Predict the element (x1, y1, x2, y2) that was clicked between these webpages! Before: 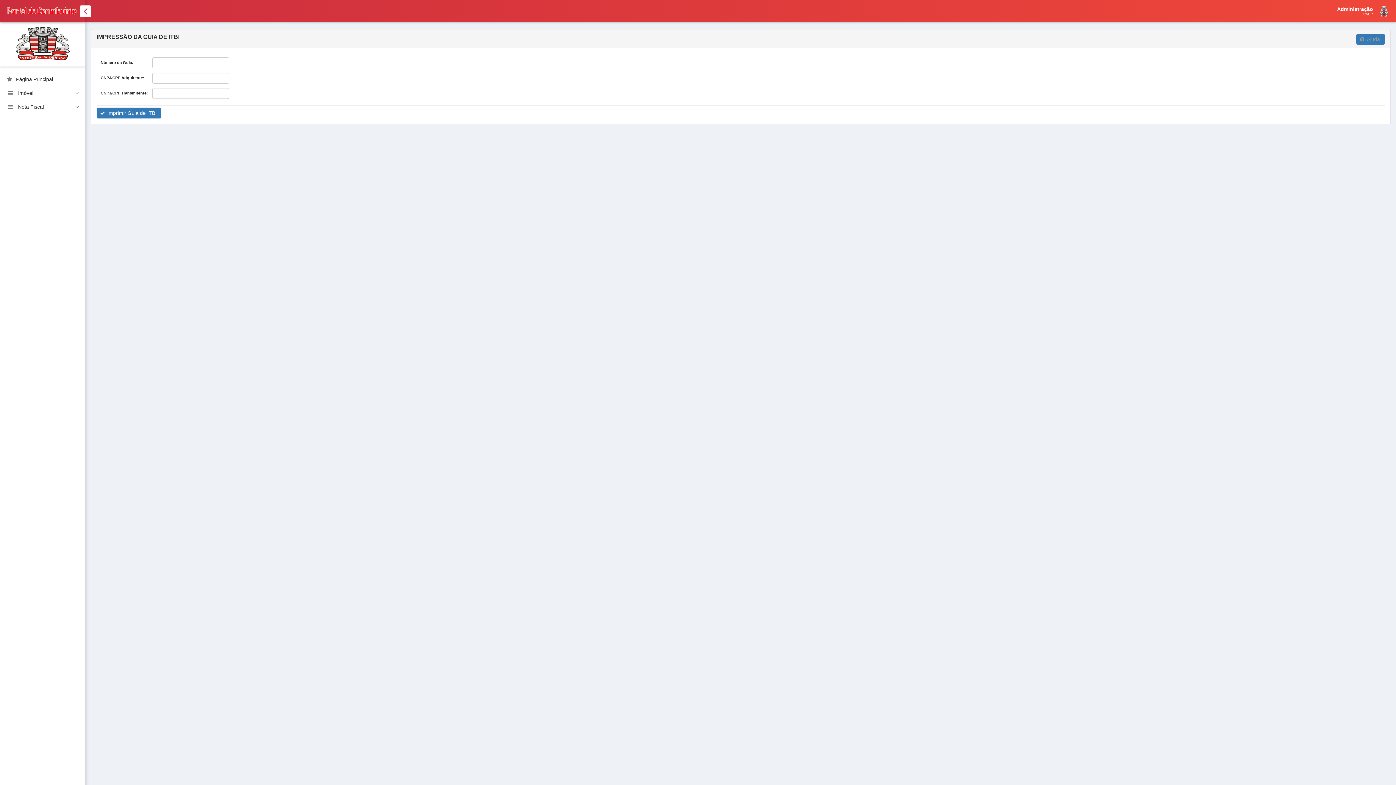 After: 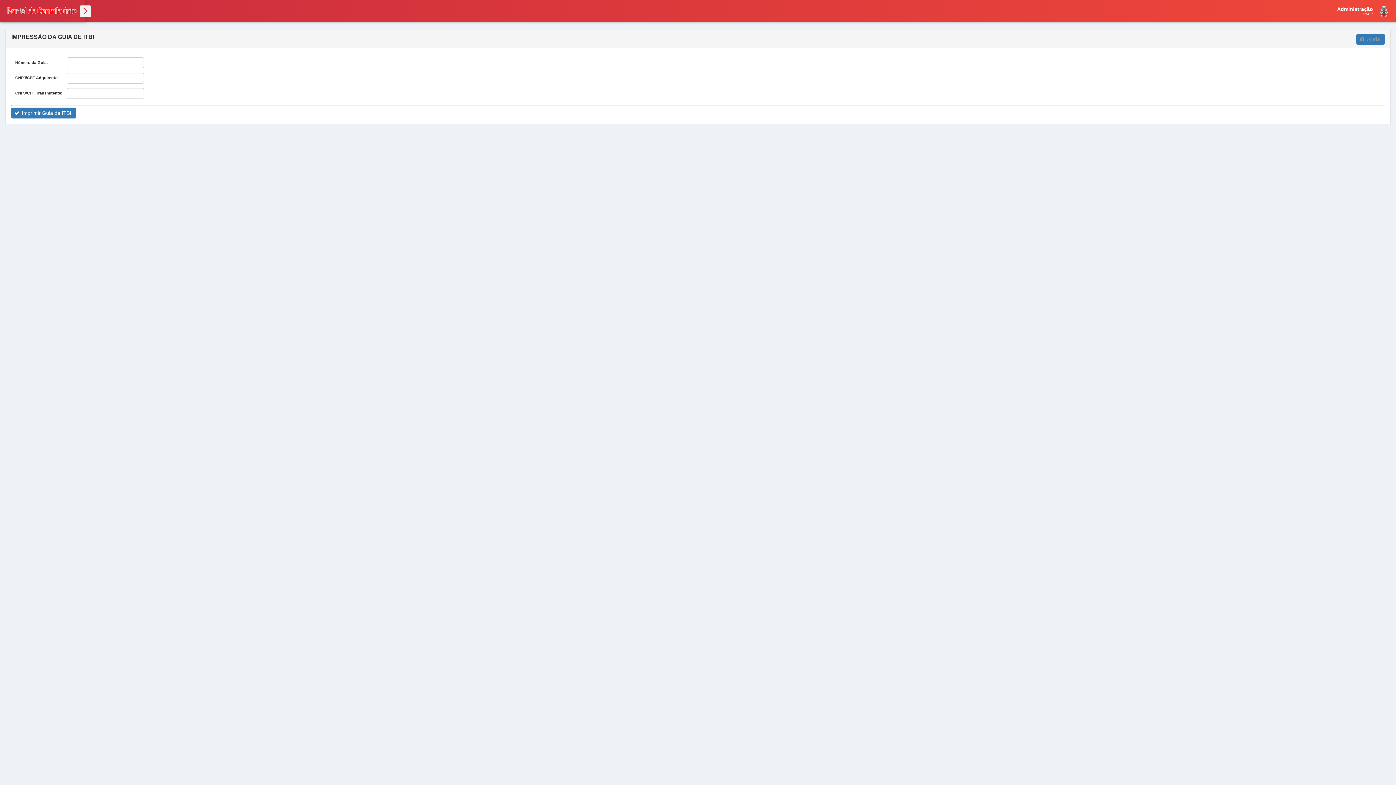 Action: bbox: (79, 5, 91, 17)